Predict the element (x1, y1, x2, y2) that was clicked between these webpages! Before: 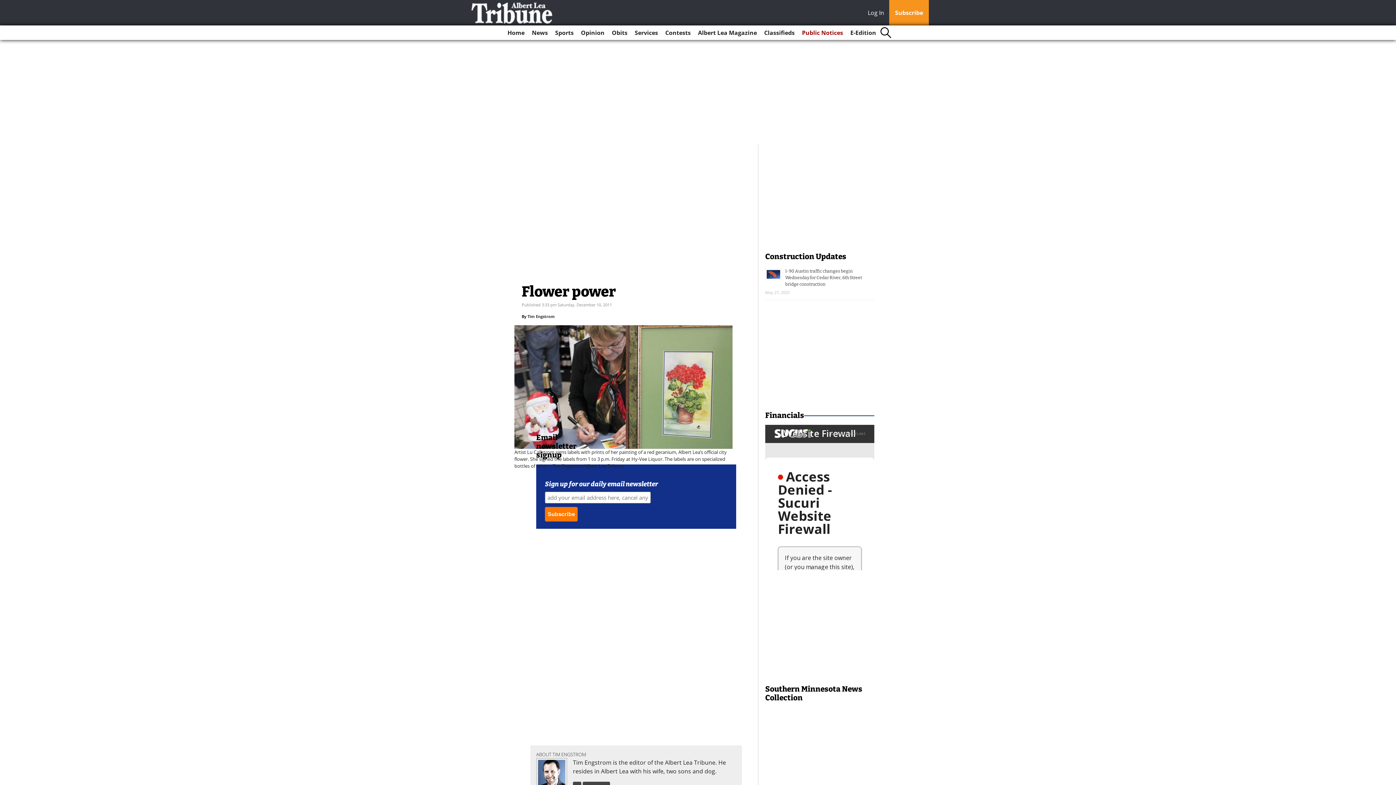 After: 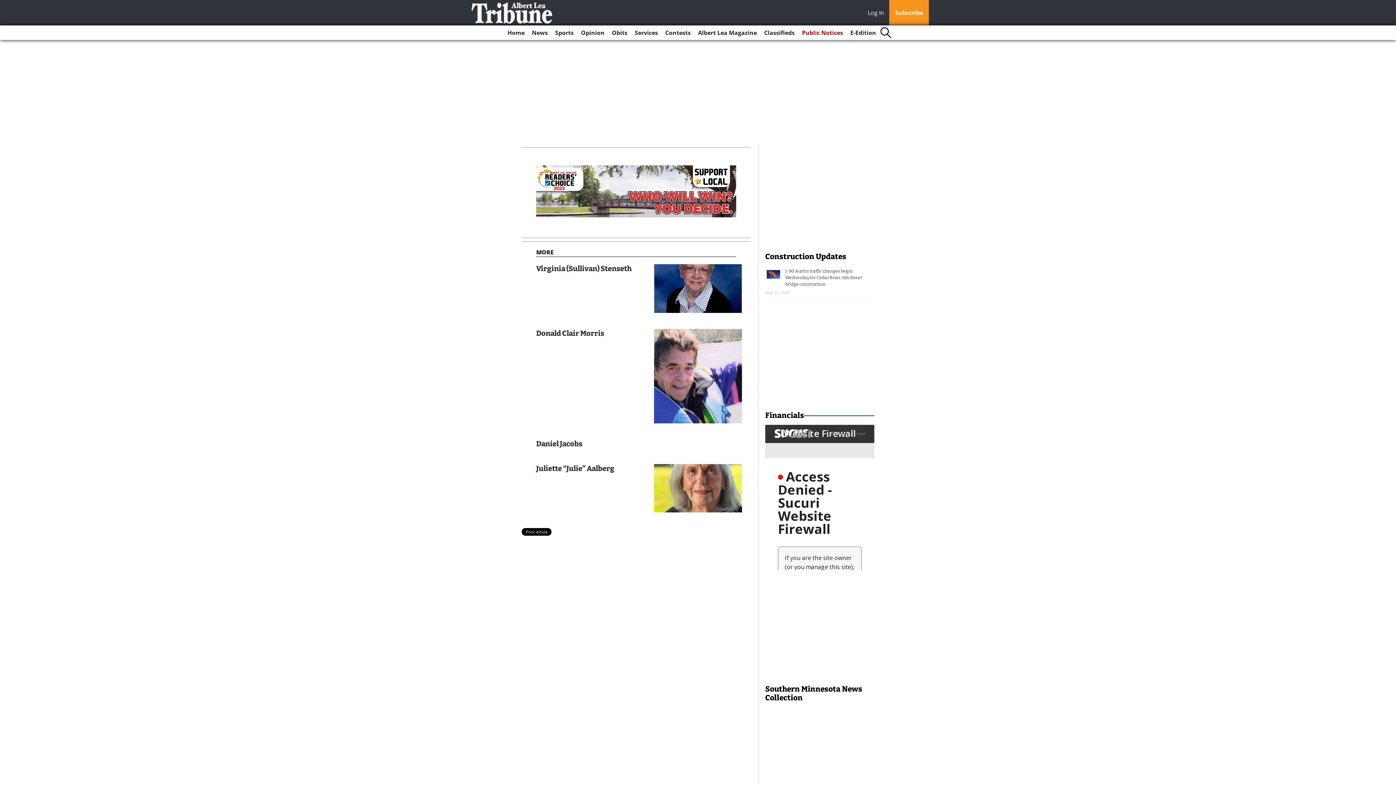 Action: label: Contests bbox: (662, 25, 693, 40)